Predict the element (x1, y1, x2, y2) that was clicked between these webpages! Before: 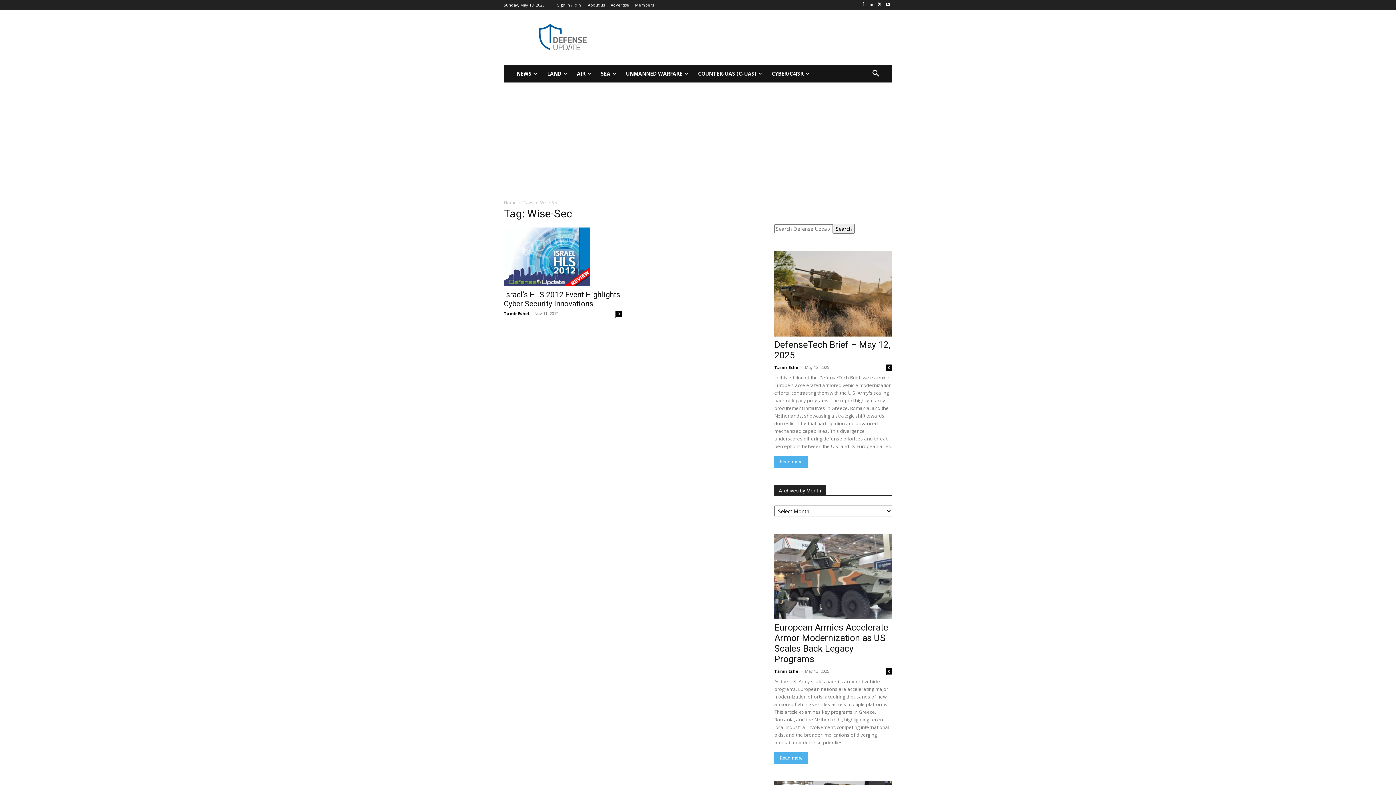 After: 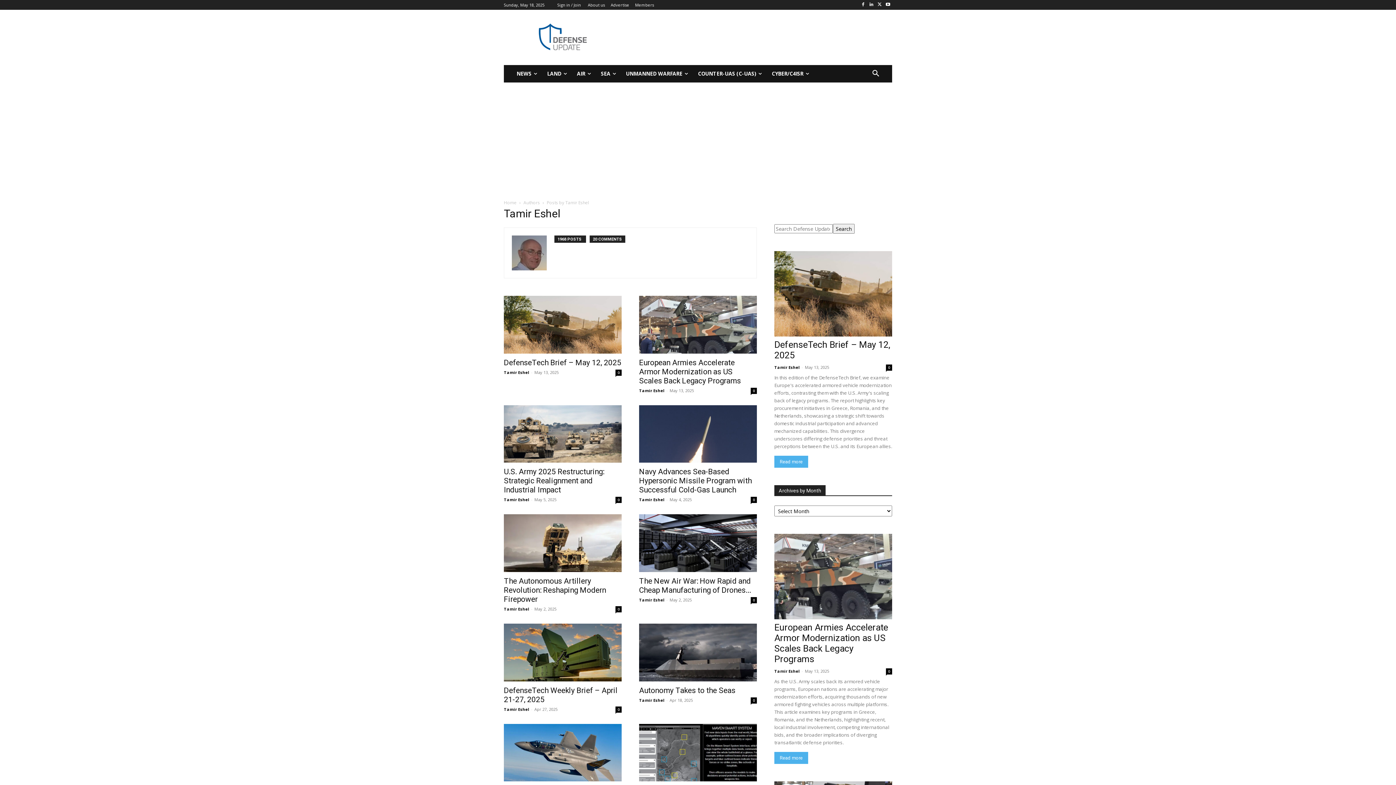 Action: label: Tamir Eshel bbox: (774, 668, 800, 674)